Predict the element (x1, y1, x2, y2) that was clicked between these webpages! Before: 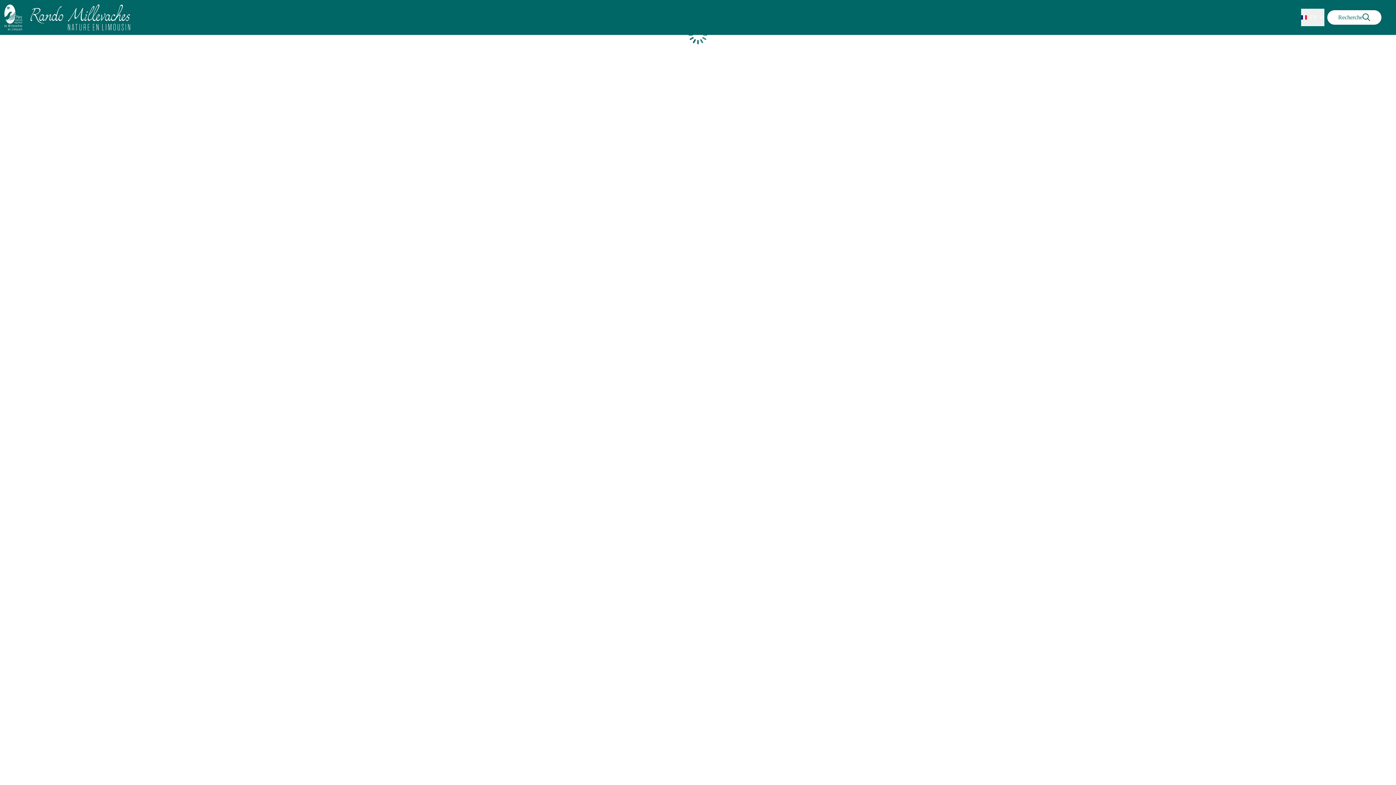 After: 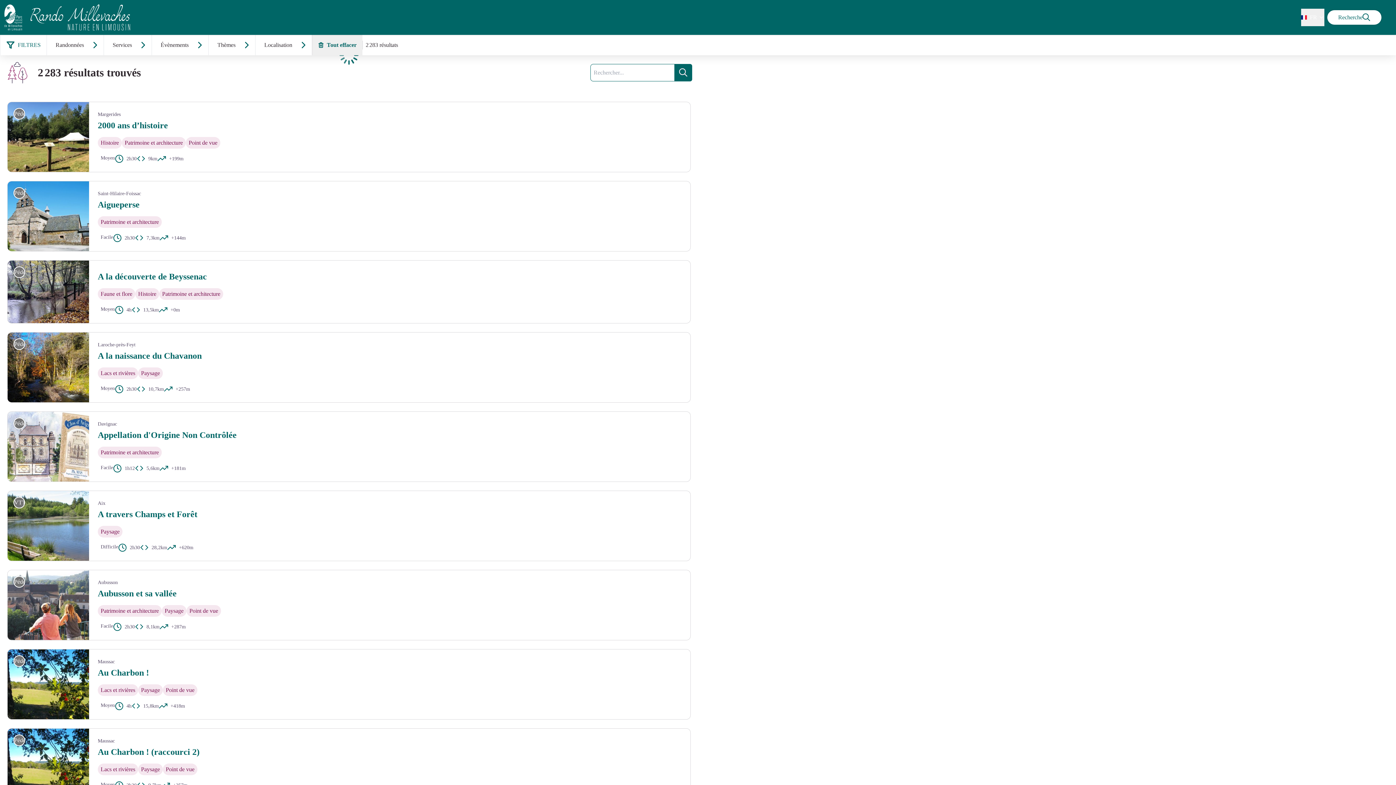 Action: bbox: (1327, 10, 1381, 24) label: Recherche